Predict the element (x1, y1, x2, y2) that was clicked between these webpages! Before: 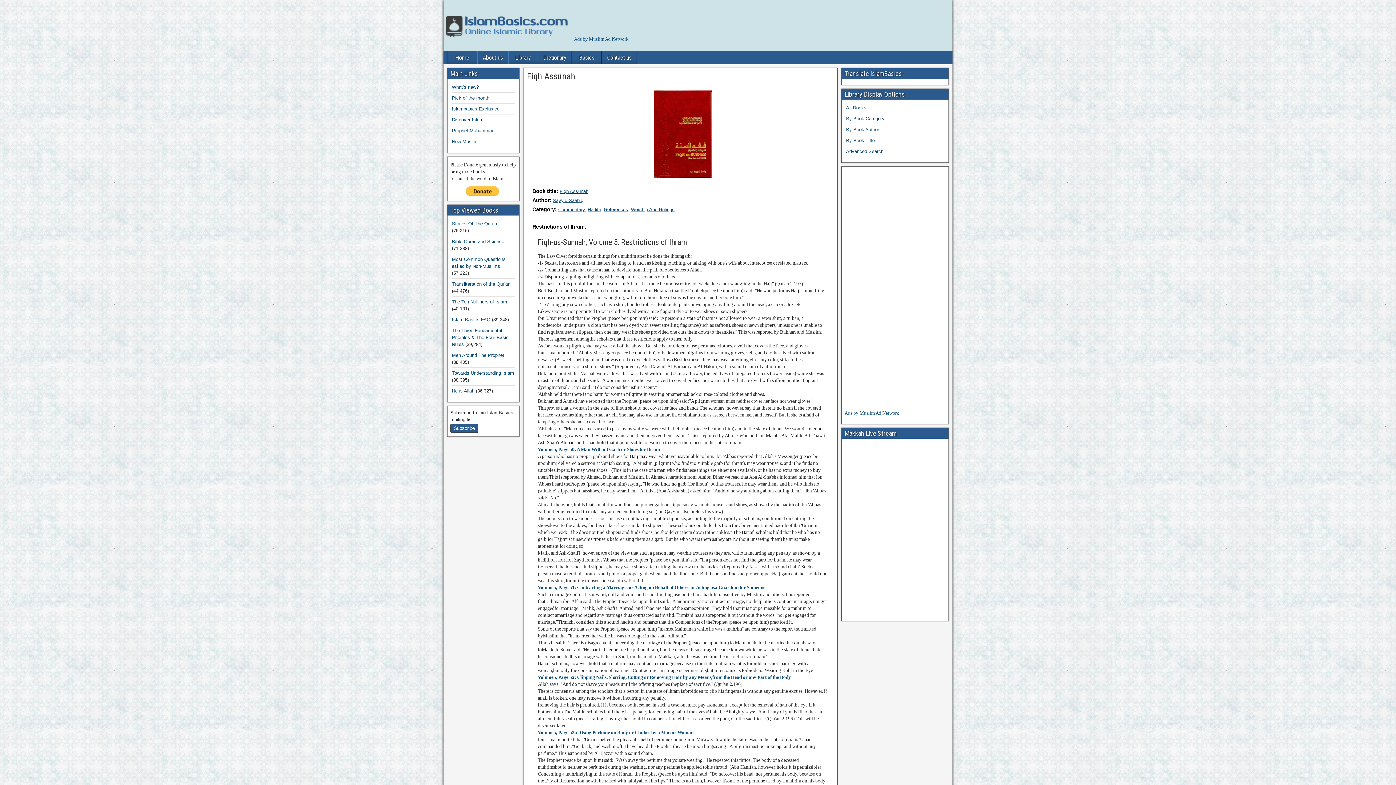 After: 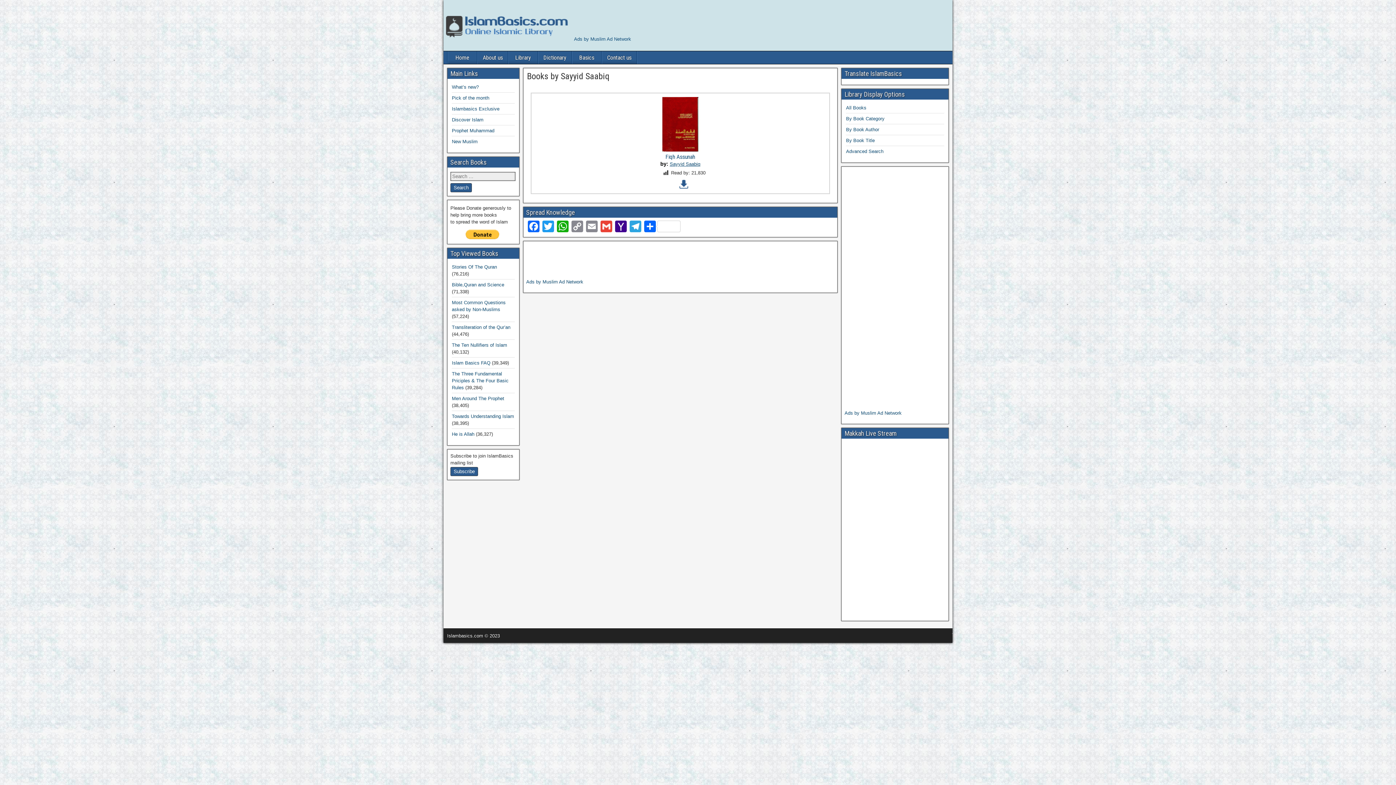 Action: label: Sayyid Saabiq bbox: (552, 197, 583, 203)